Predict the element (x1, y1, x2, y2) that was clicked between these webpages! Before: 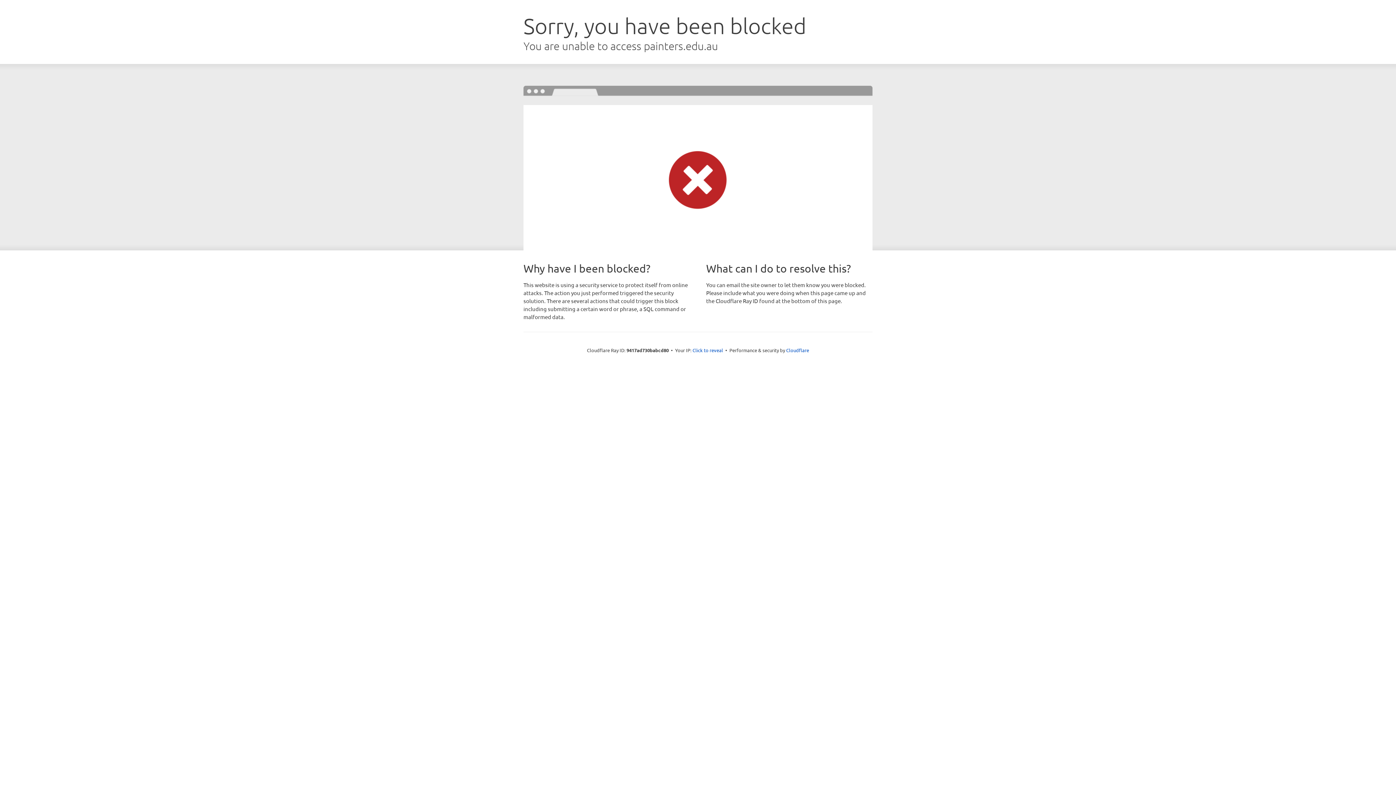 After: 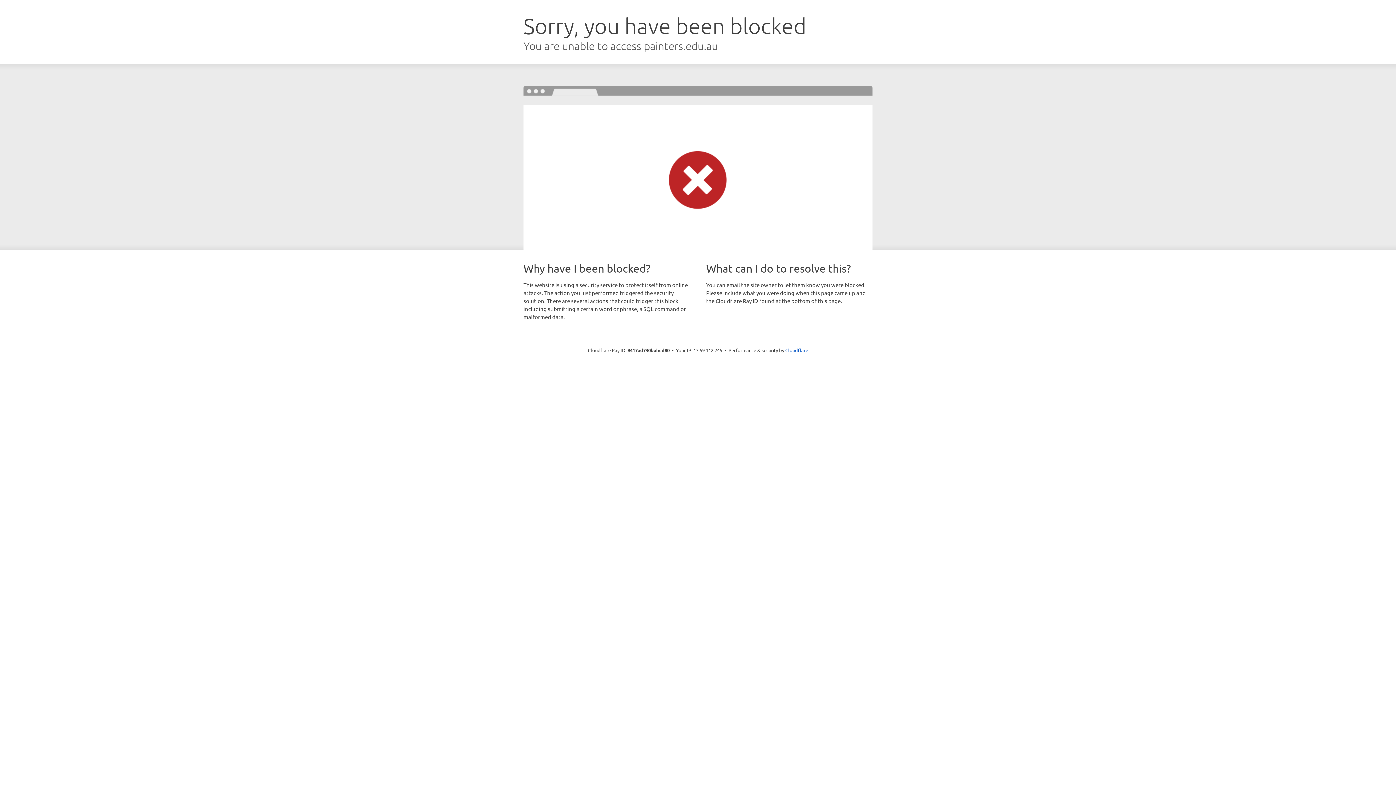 Action: label: Click to reveal bbox: (692, 346, 723, 353)